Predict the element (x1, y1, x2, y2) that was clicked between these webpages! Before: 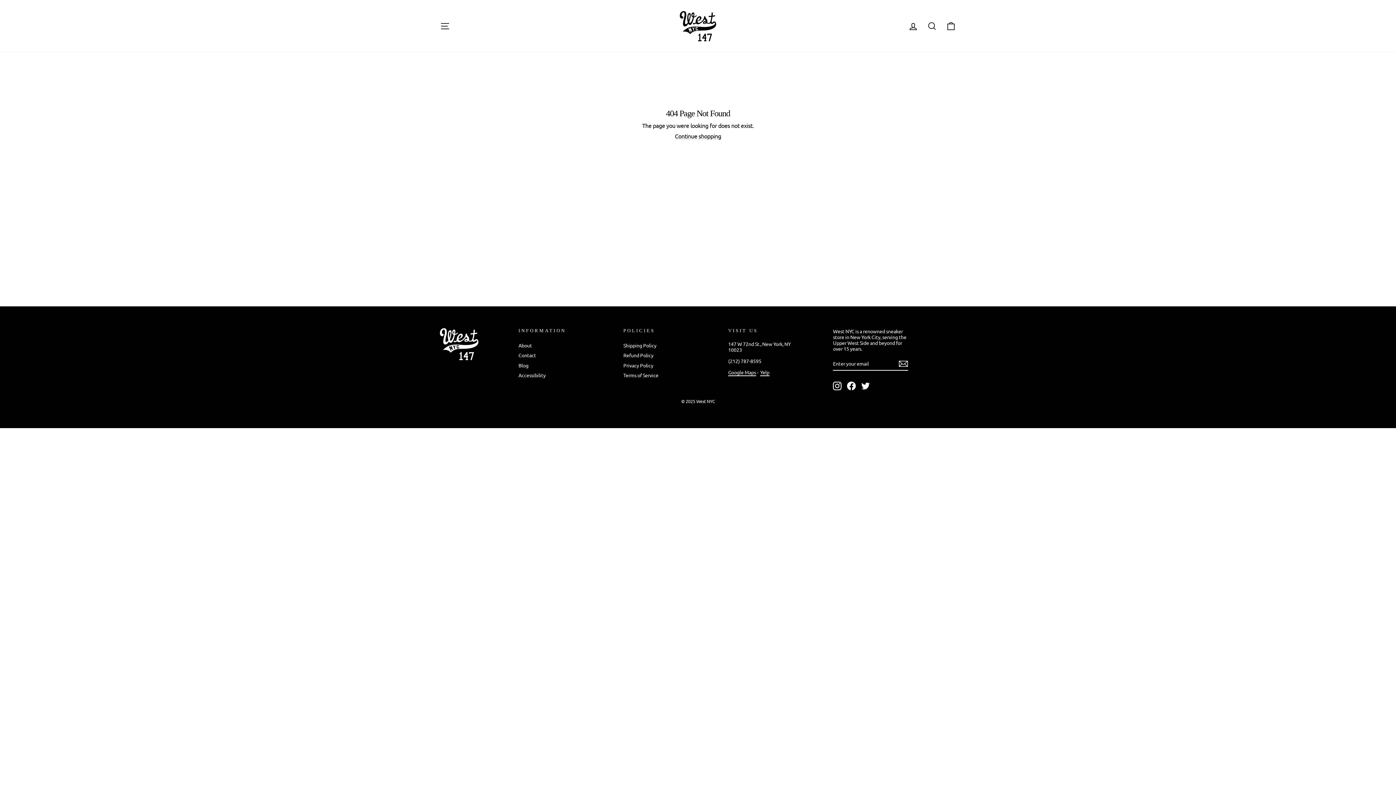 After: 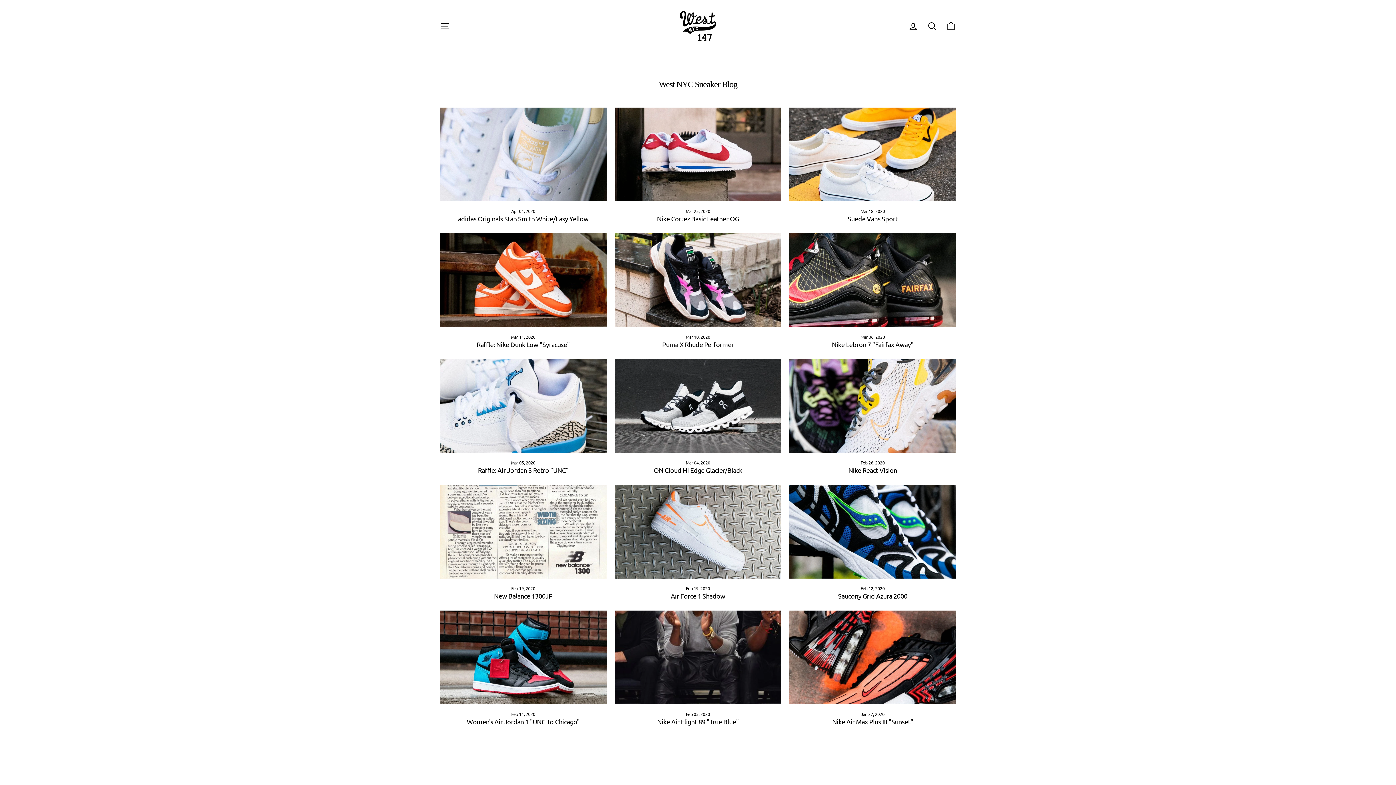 Action: label: Blog bbox: (518, 361, 528, 369)